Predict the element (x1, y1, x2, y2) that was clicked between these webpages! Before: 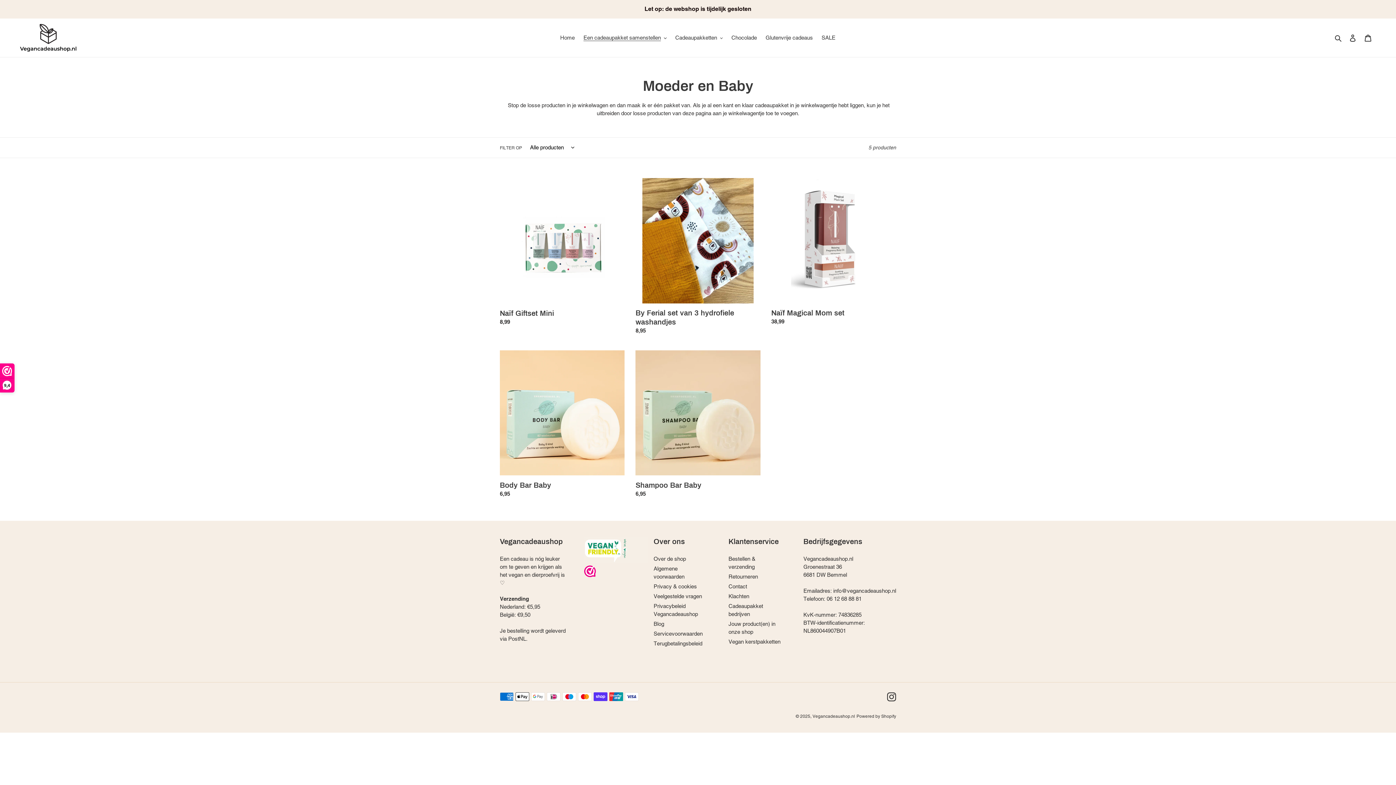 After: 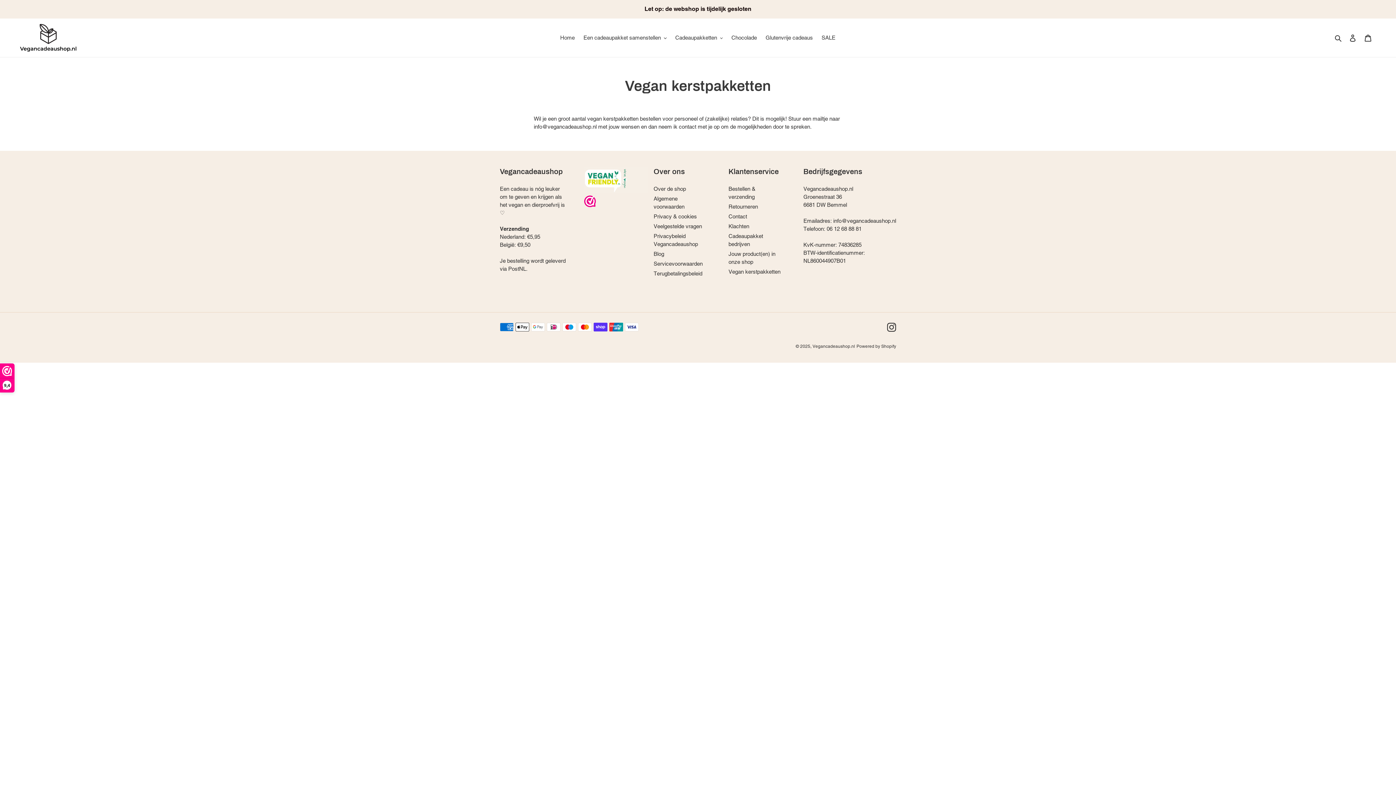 Action: bbox: (728, 638, 780, 645) label: Vegan kerstpakketten